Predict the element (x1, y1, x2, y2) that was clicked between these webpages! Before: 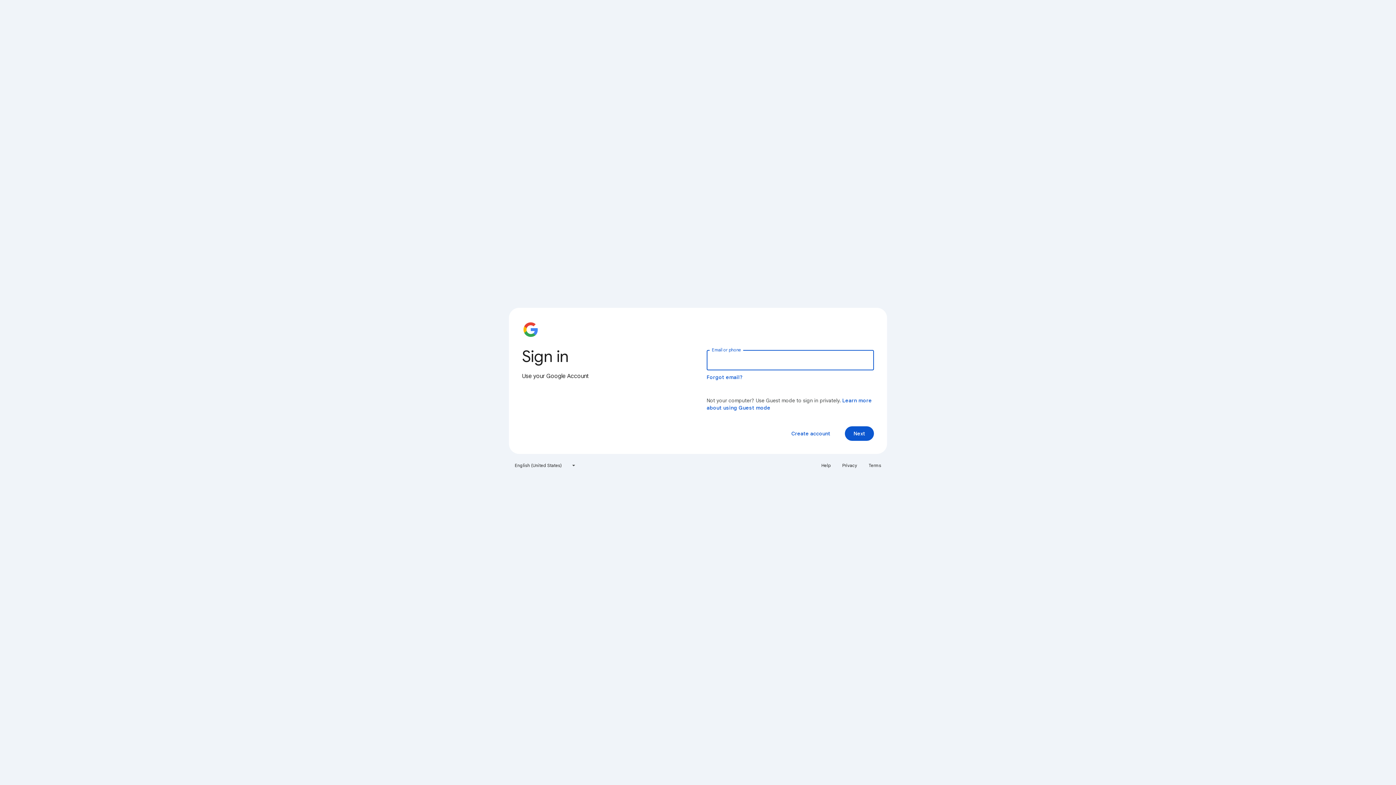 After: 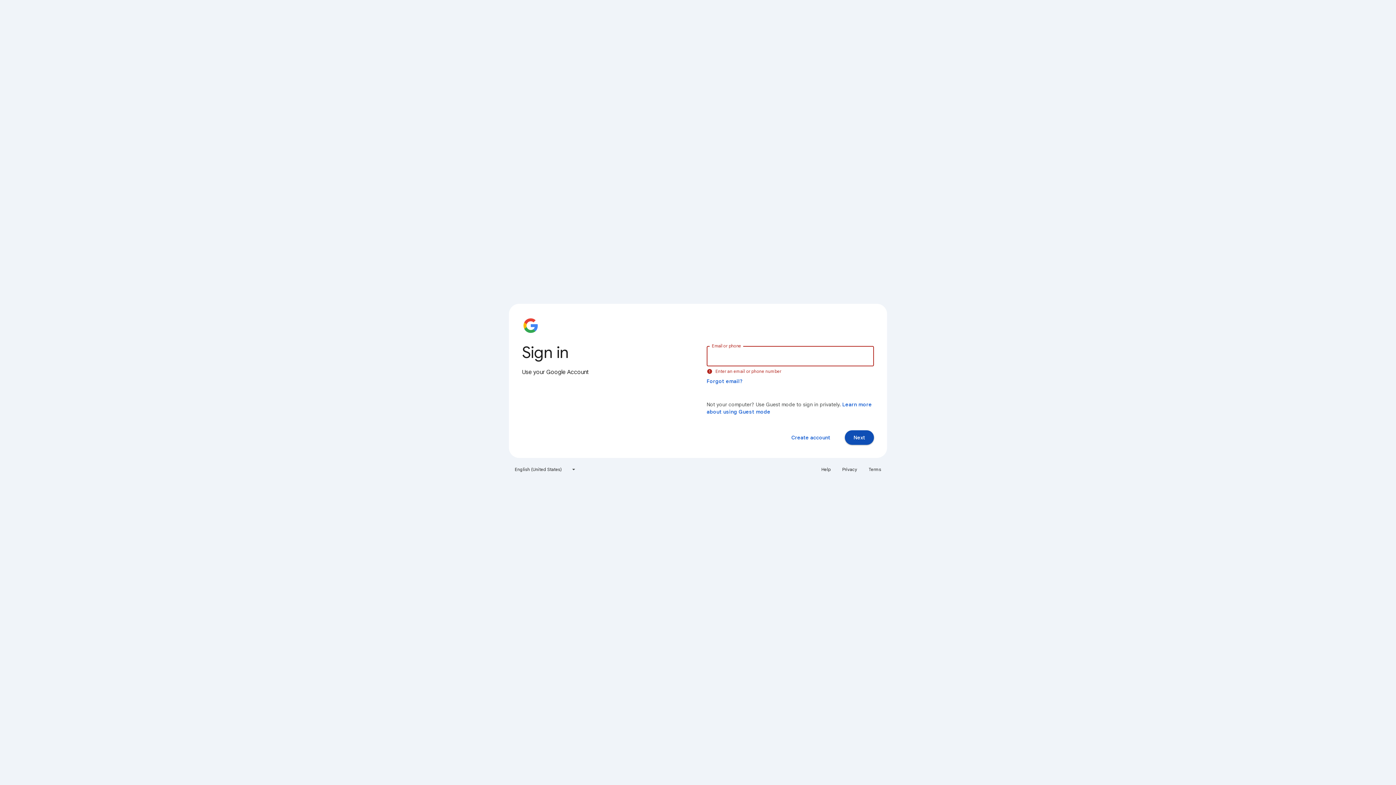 Action: bbox: (845, 426, 874, 441) label: Next